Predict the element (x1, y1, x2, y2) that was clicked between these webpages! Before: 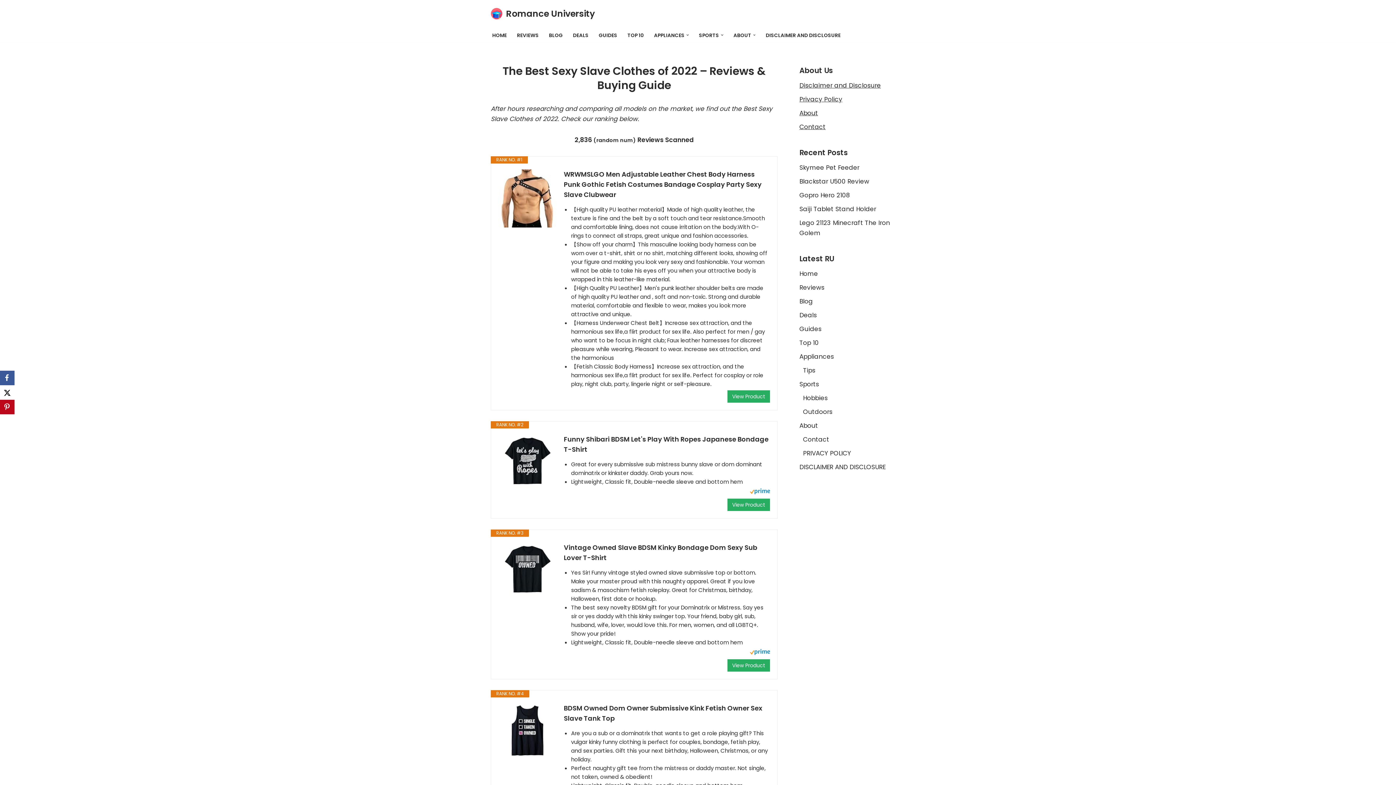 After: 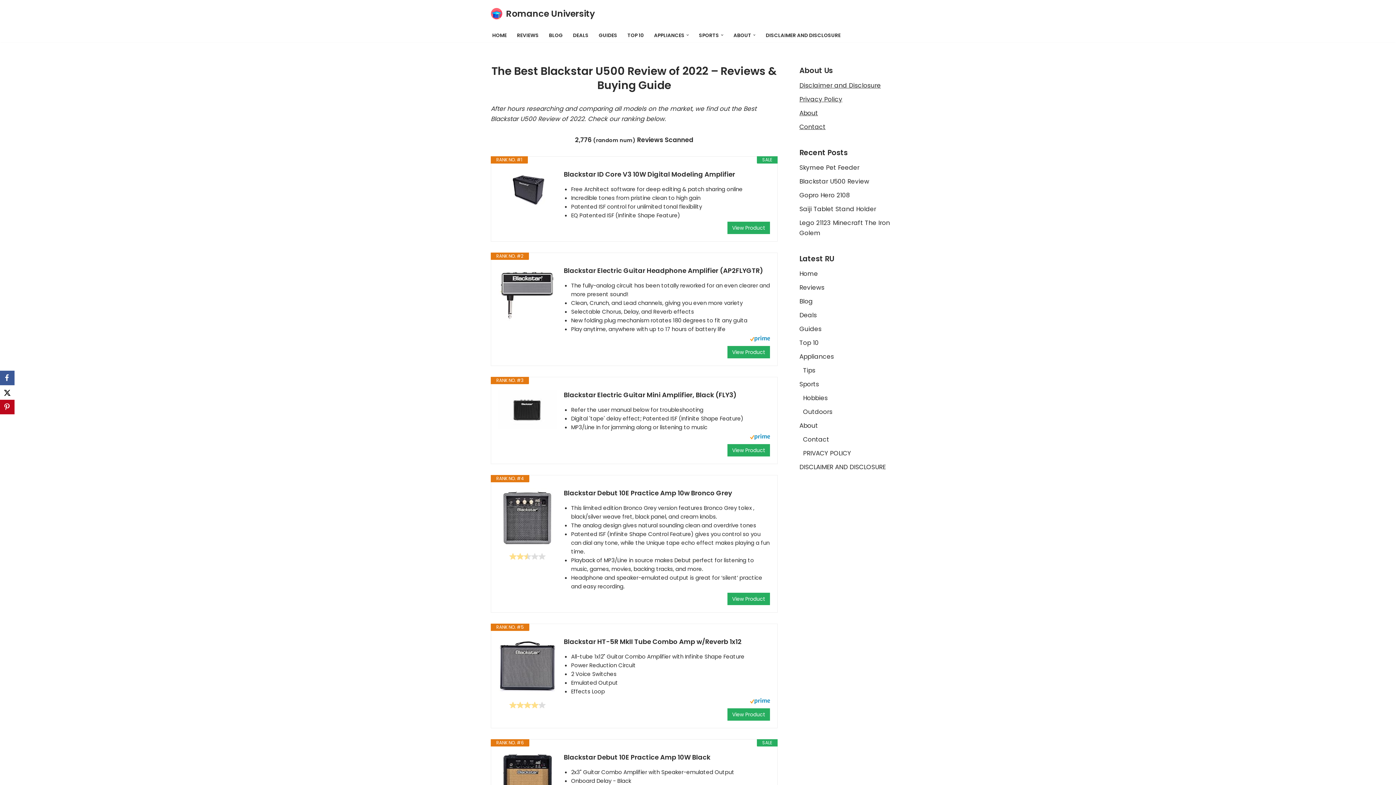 Action: label: Blackstar U500 Review bbox: (799, 177, 869, 185)